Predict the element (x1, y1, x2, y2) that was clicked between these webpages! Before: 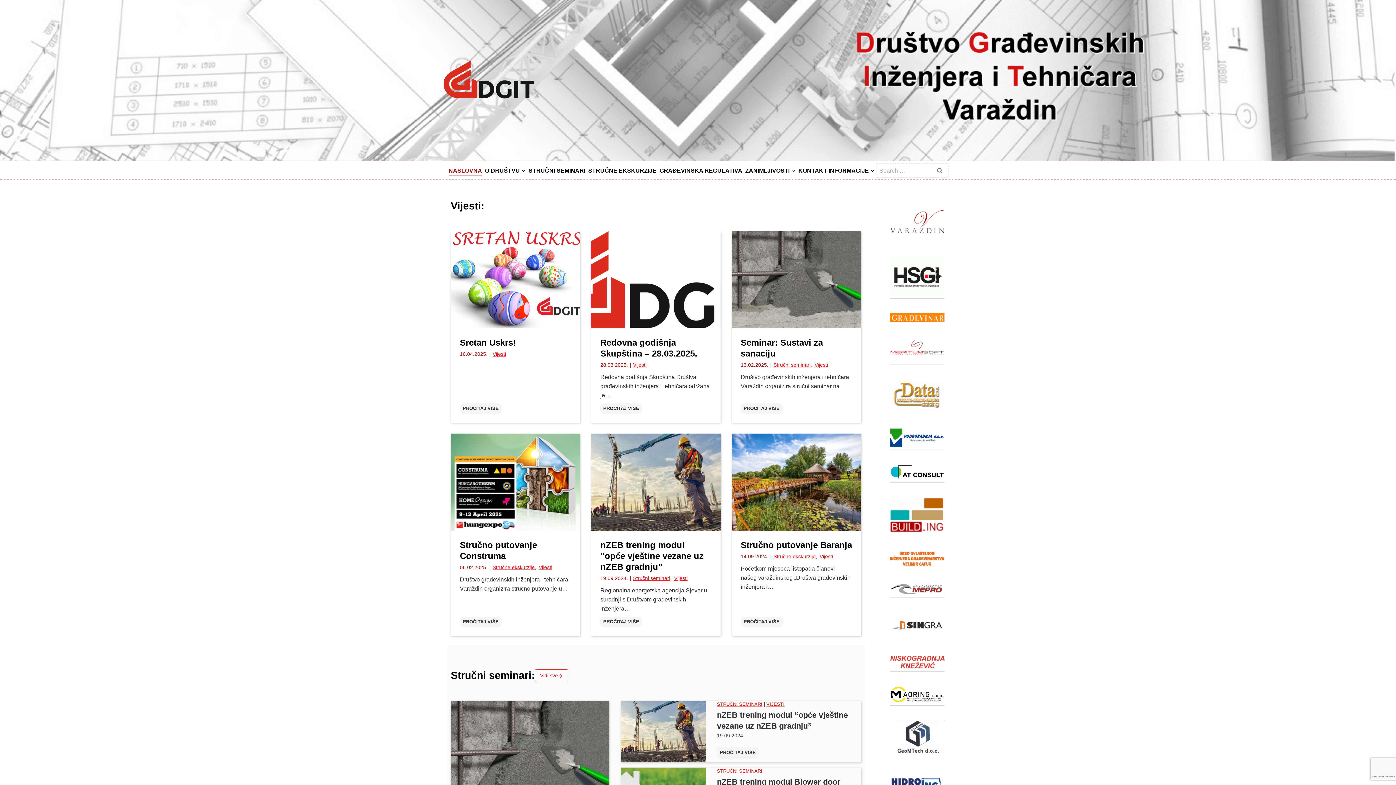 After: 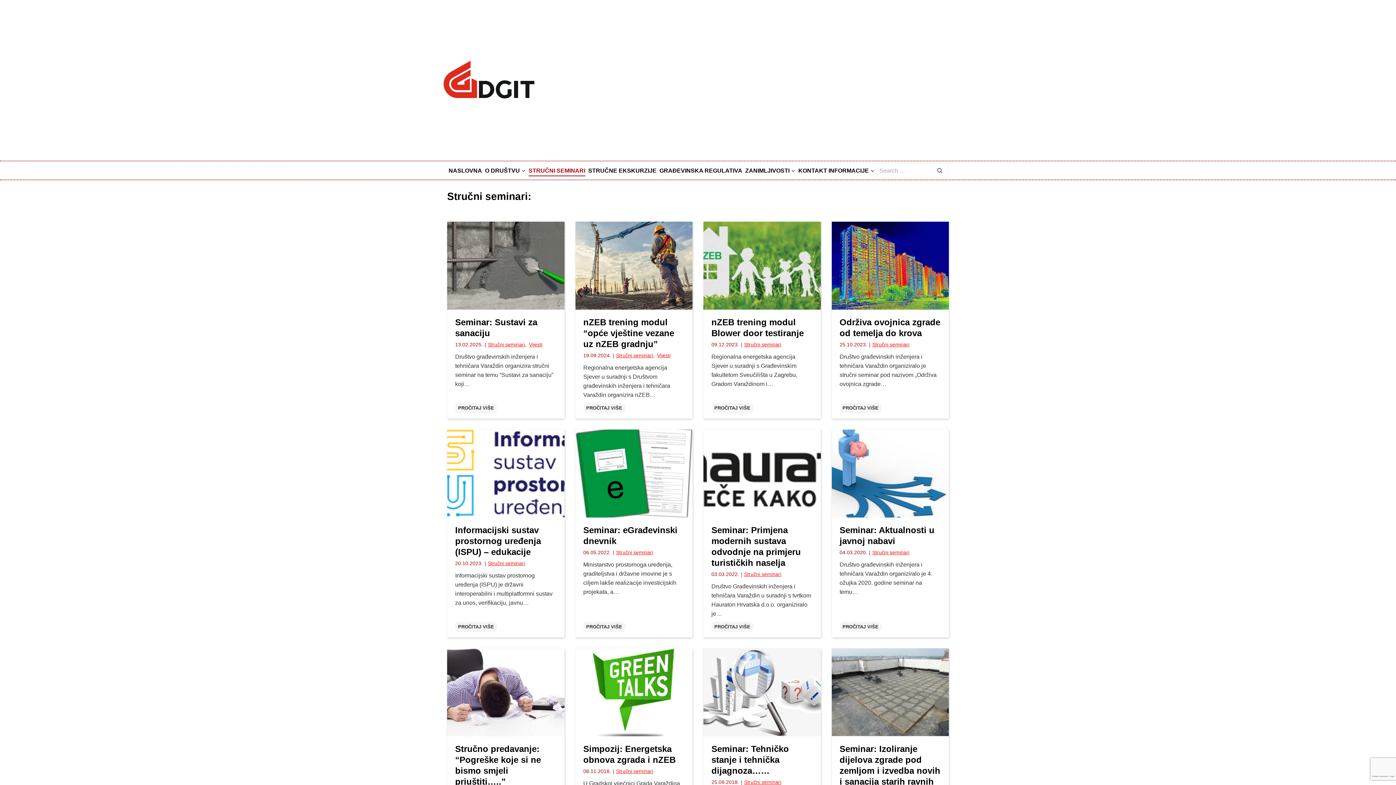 Action: label: Stručni seminari bbox: (633, 575, 670, 581)